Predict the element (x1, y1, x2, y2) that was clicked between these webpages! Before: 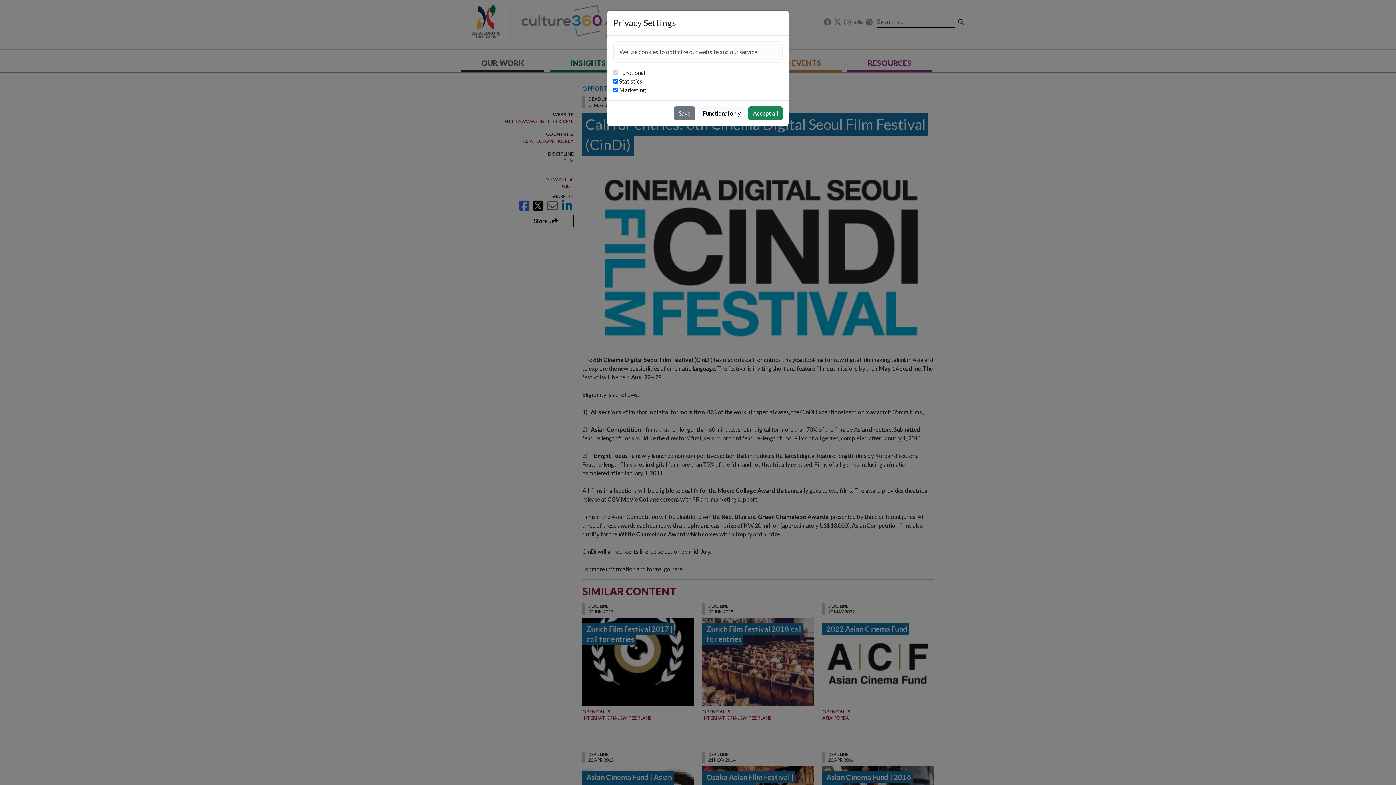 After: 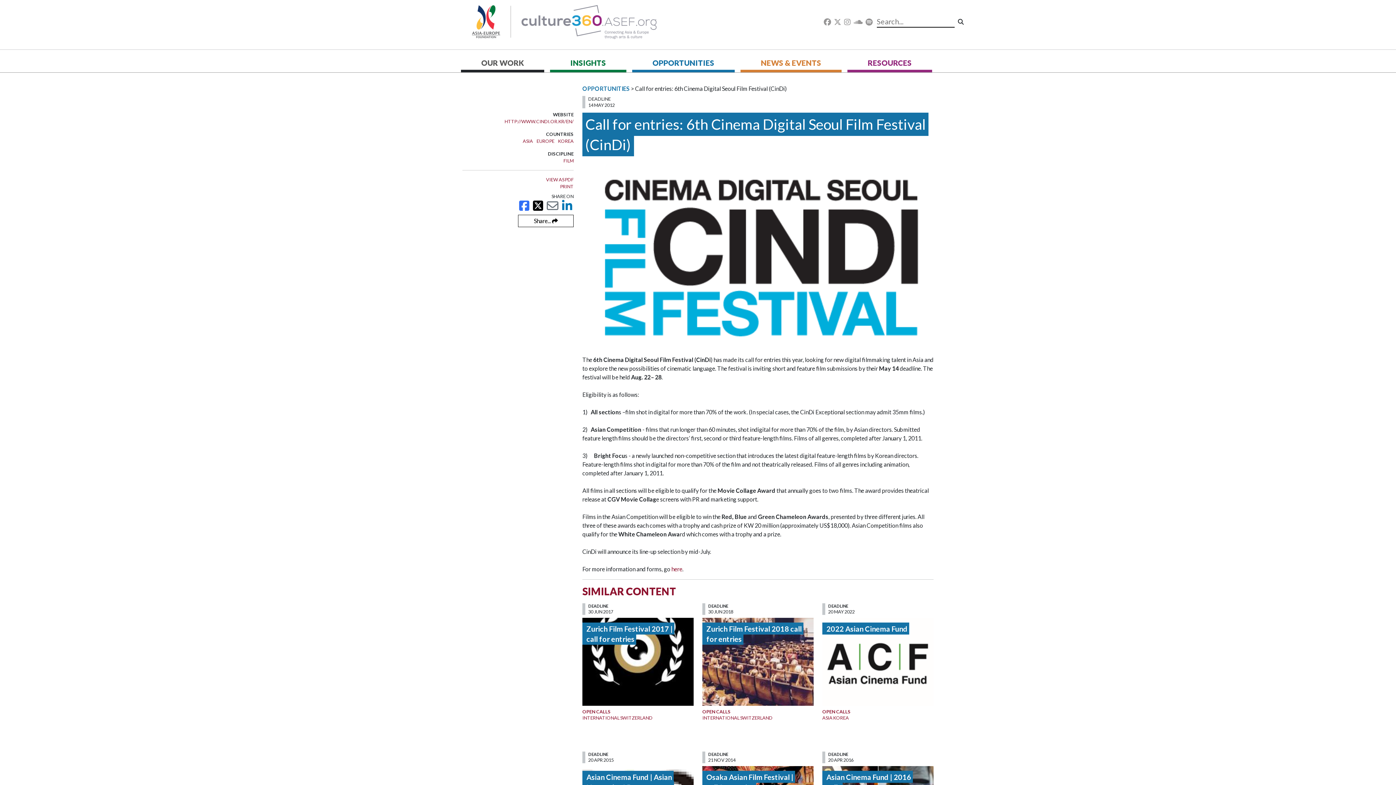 Action: label: Accept all bbox: (748, 106, 782, 120)